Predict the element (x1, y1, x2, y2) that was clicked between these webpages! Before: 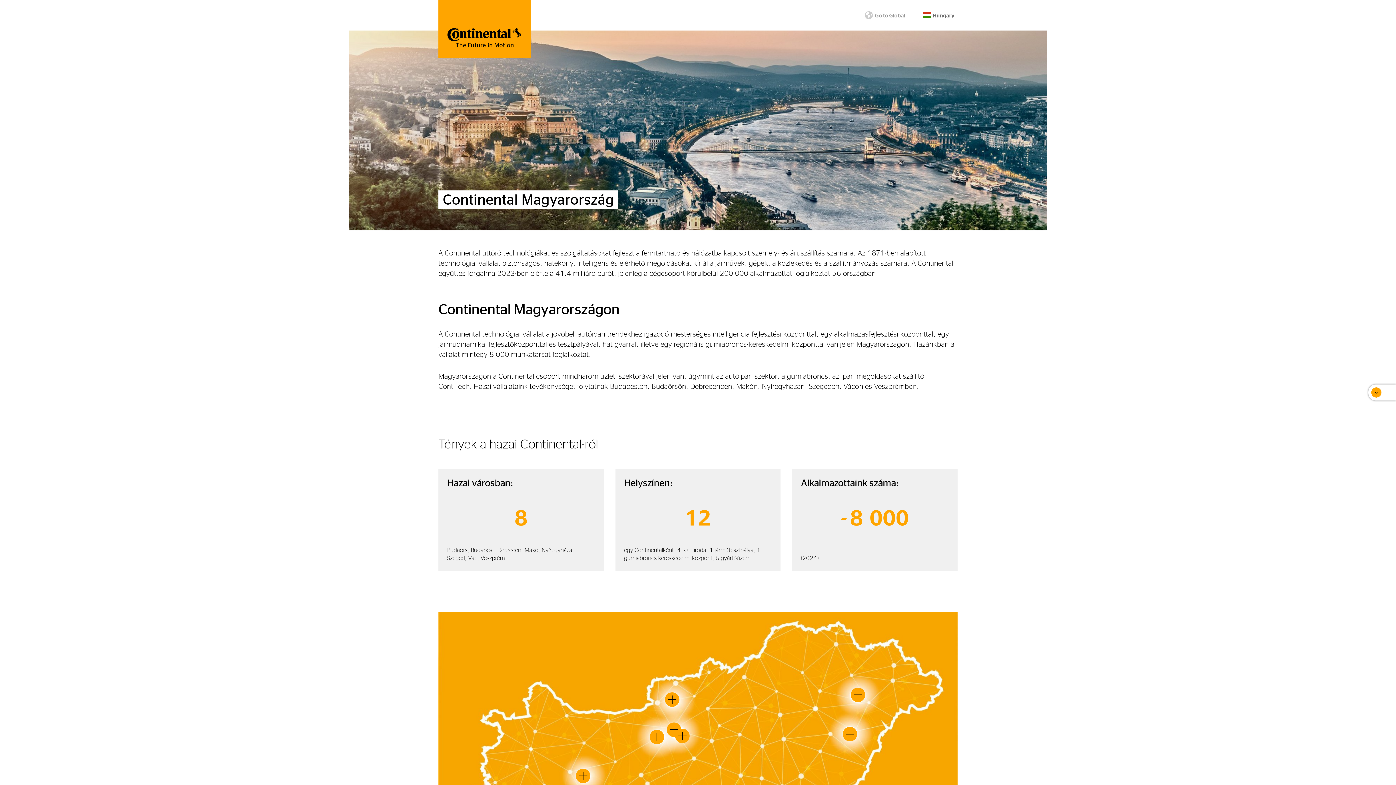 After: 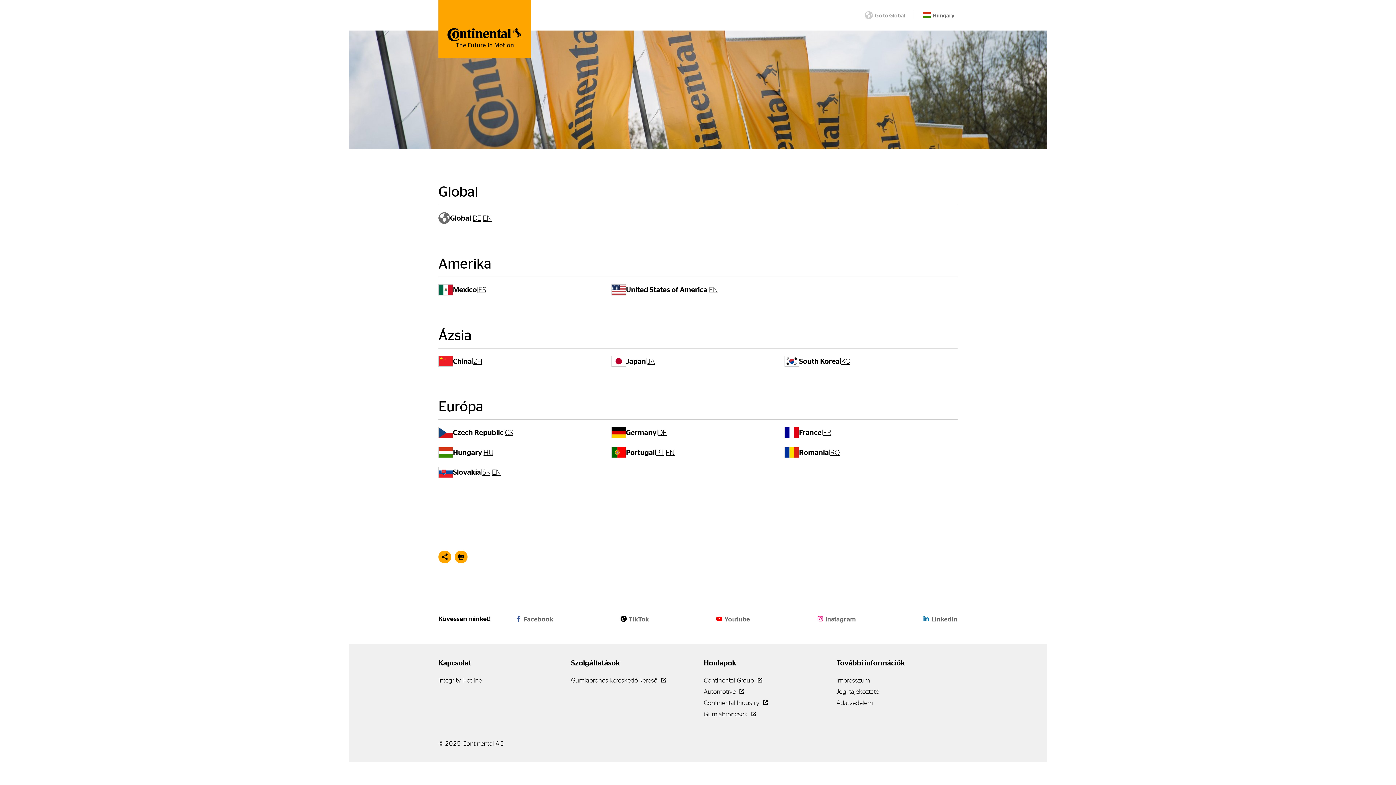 Action: bbox: (919, 8, 957, 22) label: Open Country Selector
Hungary